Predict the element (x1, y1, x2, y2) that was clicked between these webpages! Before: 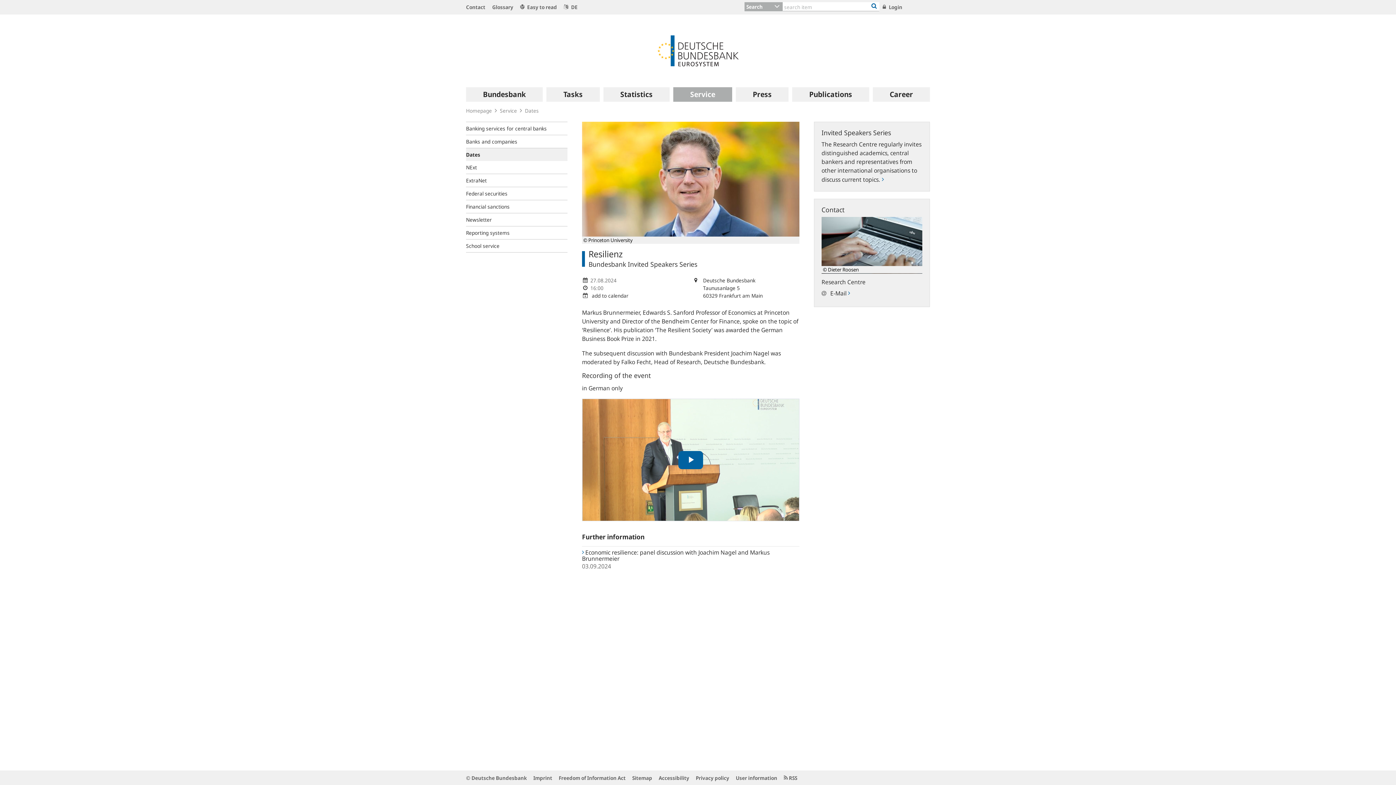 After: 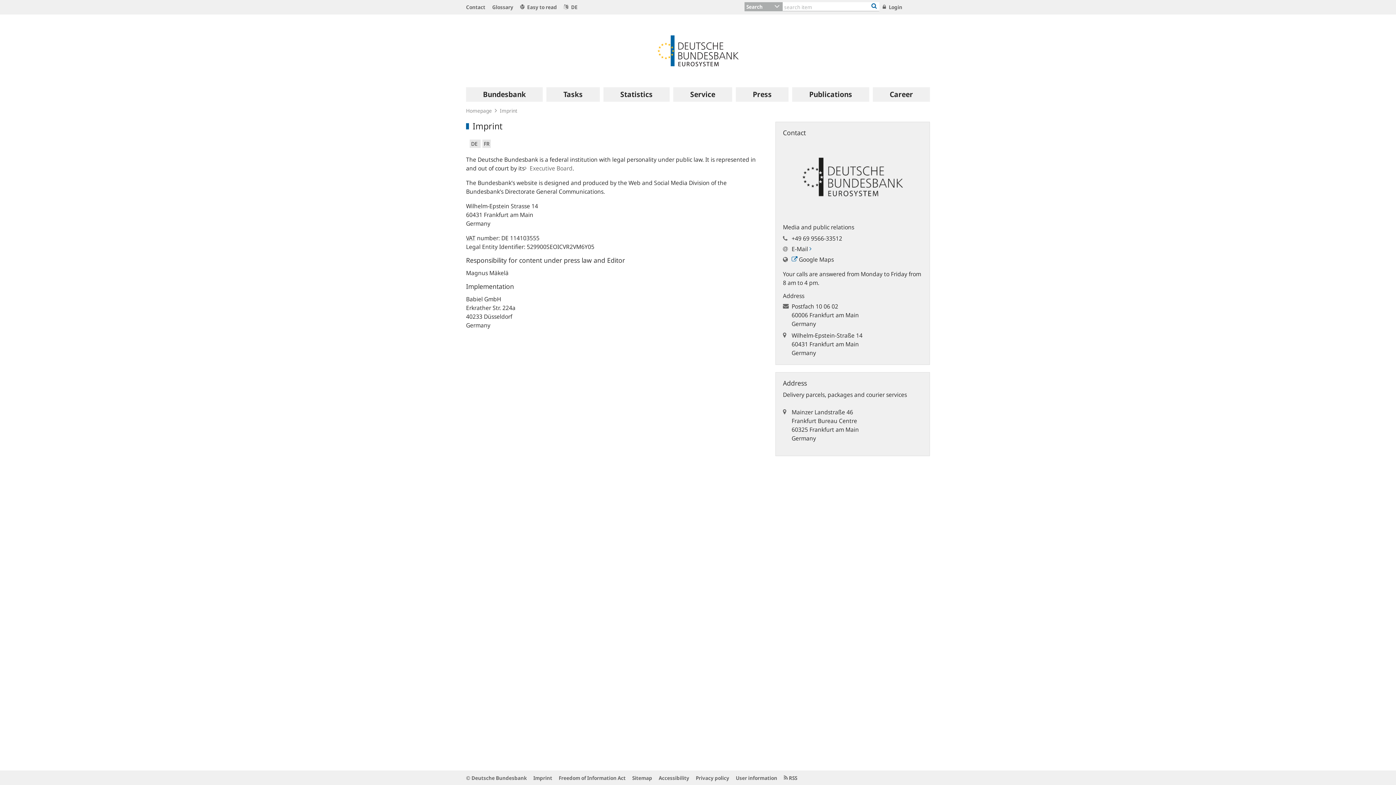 Action: label: Imprint bbox: (533, 774, 552, 781)